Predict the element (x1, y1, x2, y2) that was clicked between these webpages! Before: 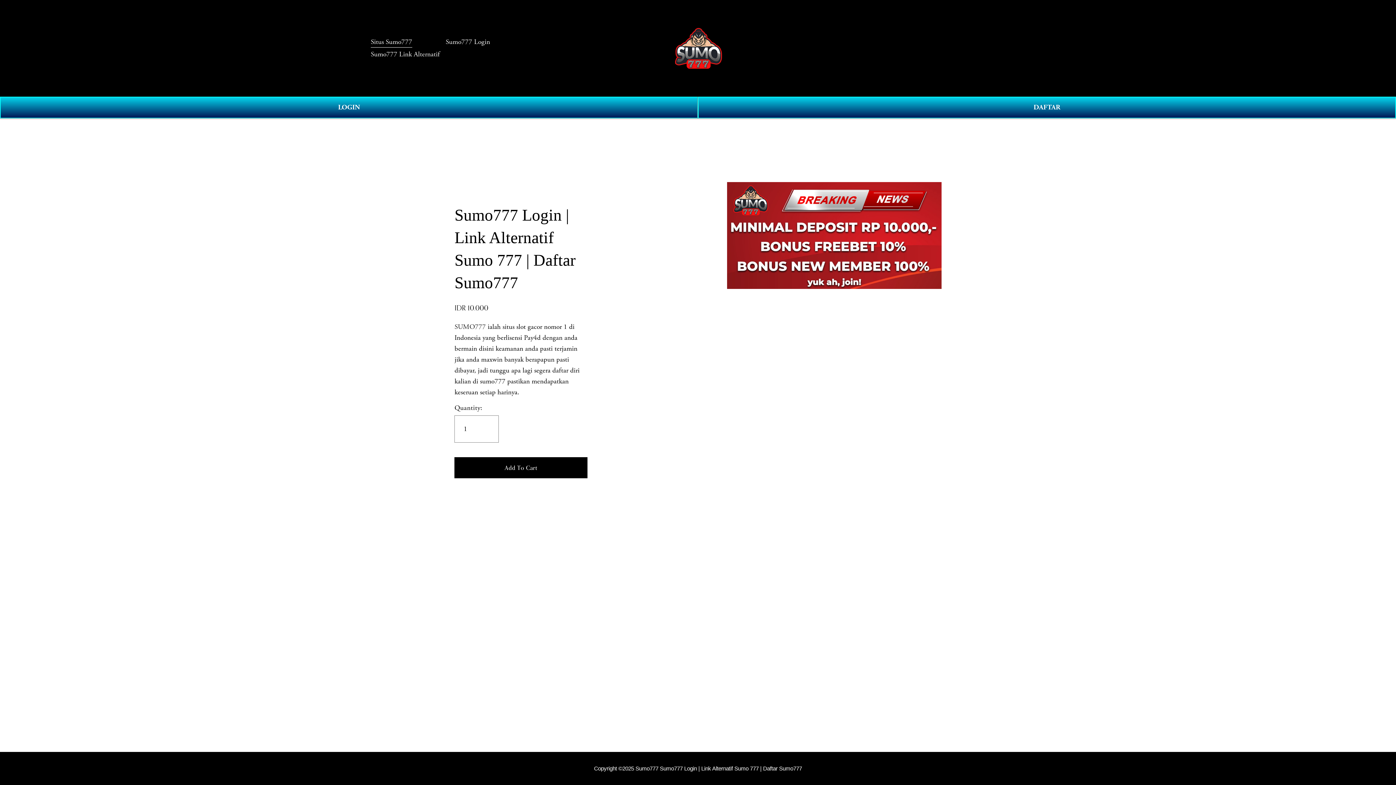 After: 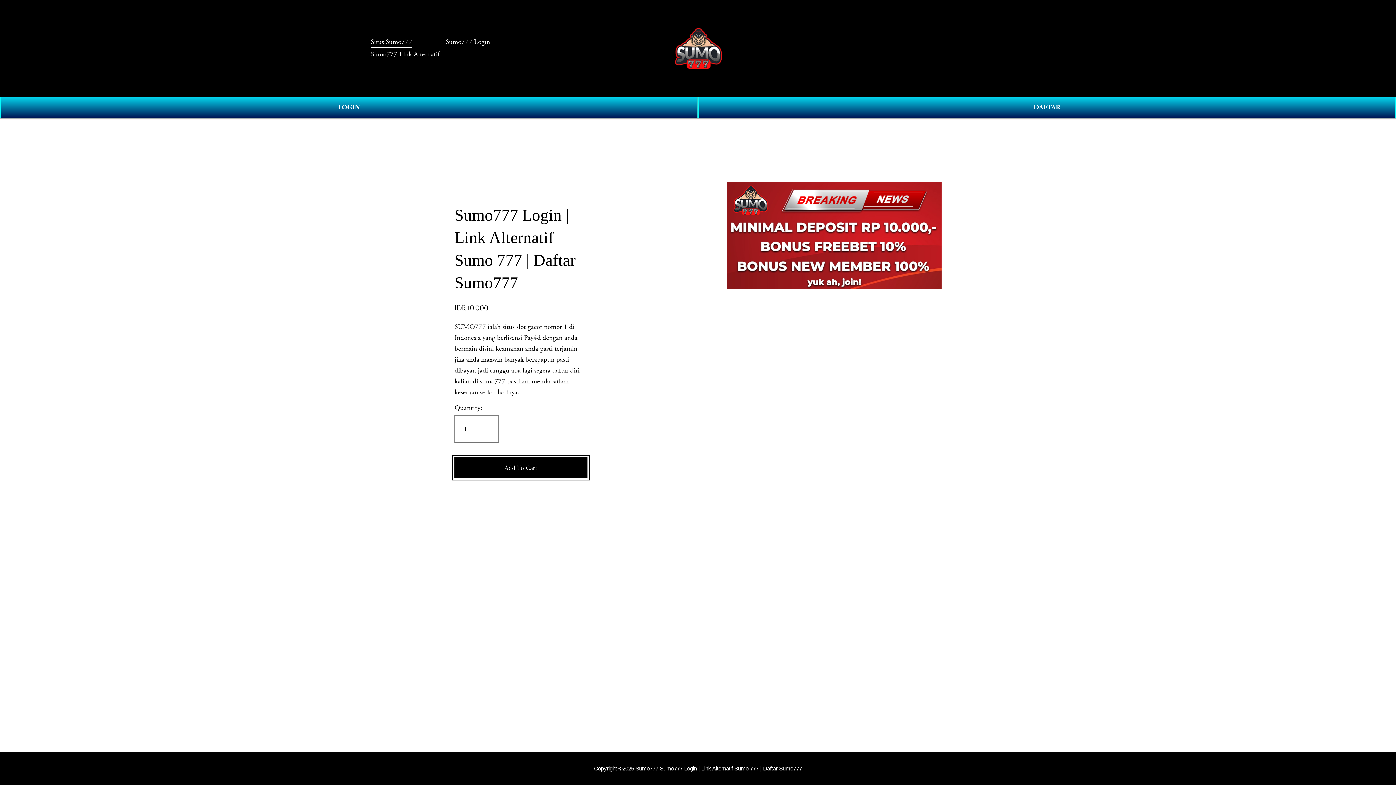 Action: label: Add To Cart bbox: (454, 457, 587, 478)